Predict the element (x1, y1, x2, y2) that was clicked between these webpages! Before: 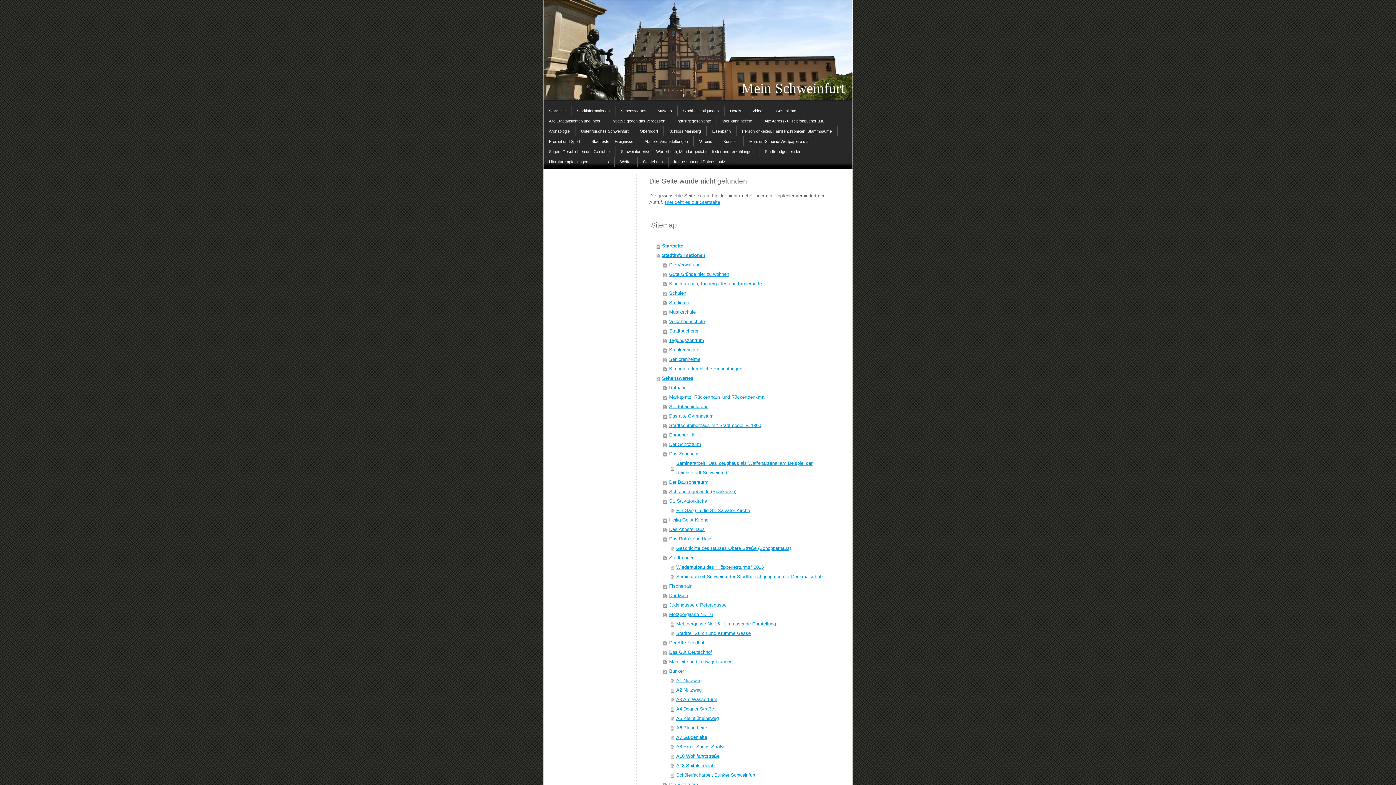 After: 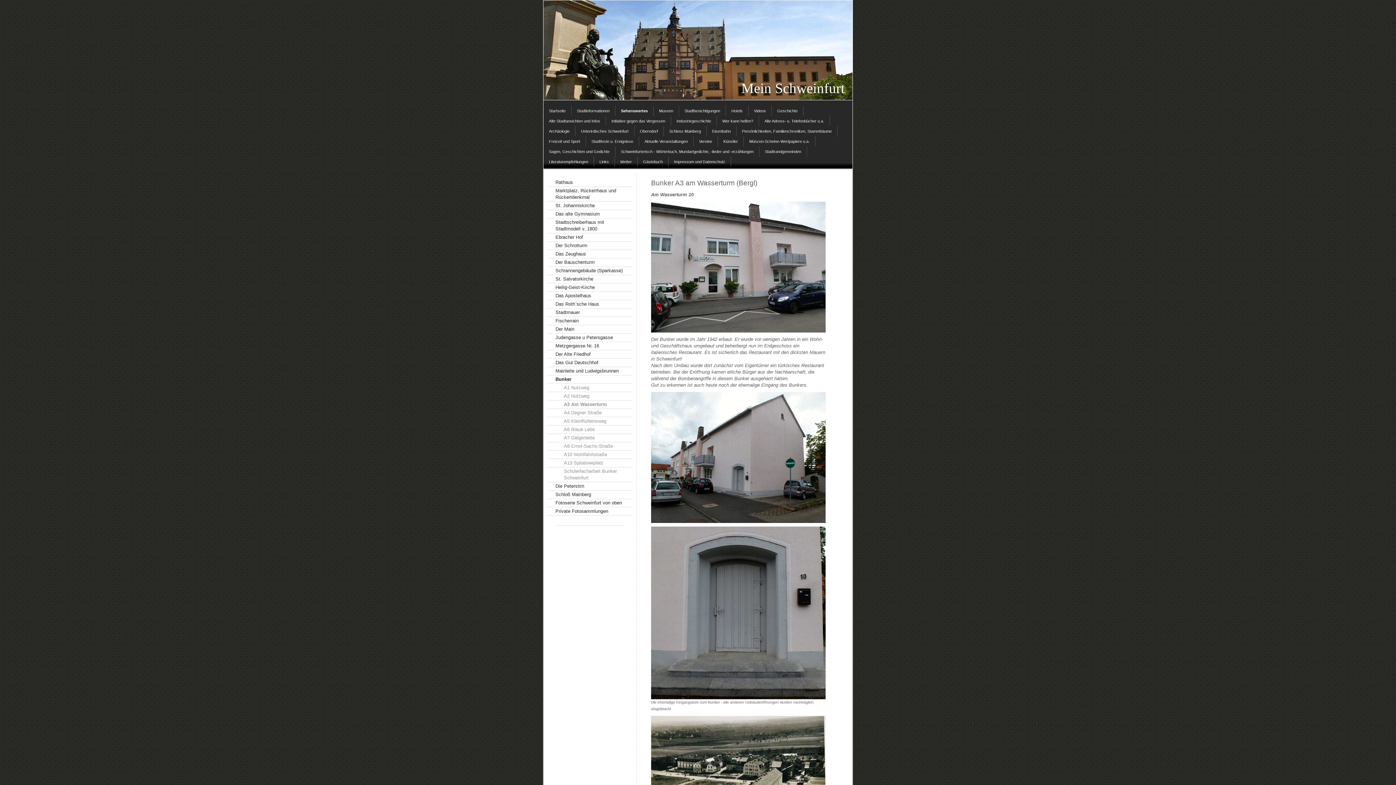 Action: label: A3 Am Wasserturm bbox: (670, 695, 827, 704)